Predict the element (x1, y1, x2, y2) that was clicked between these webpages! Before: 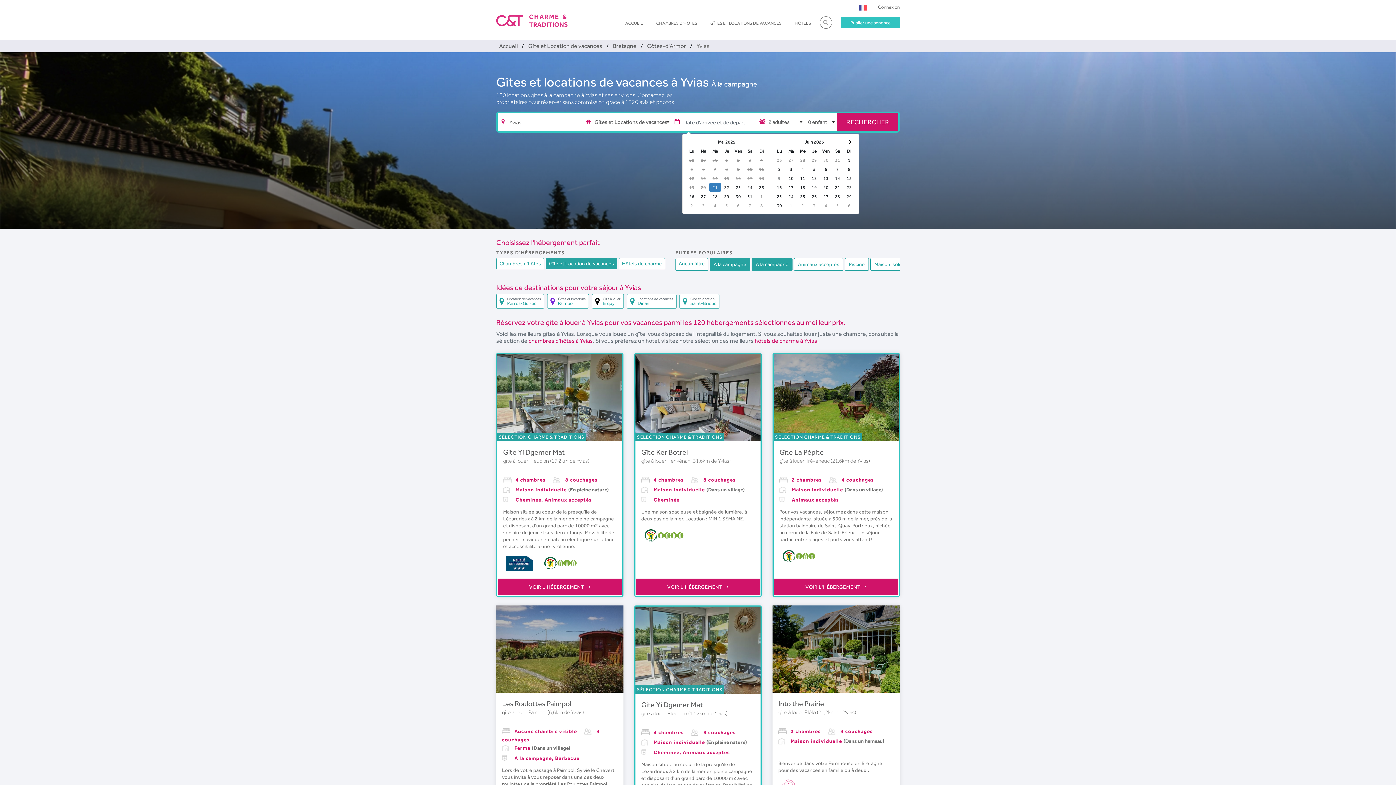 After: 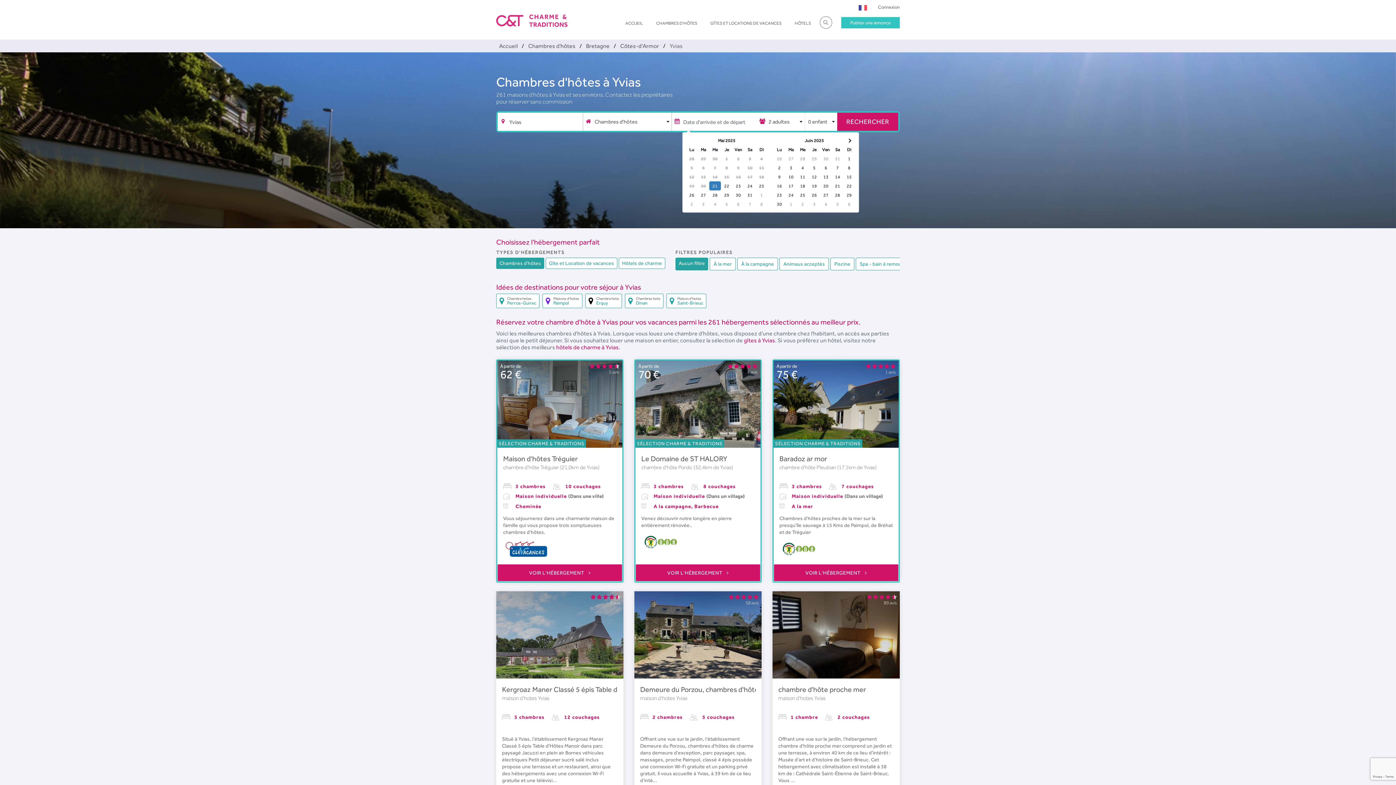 Action: label: Chambres d'hôtes bbox: (496, 258, 544, 269)